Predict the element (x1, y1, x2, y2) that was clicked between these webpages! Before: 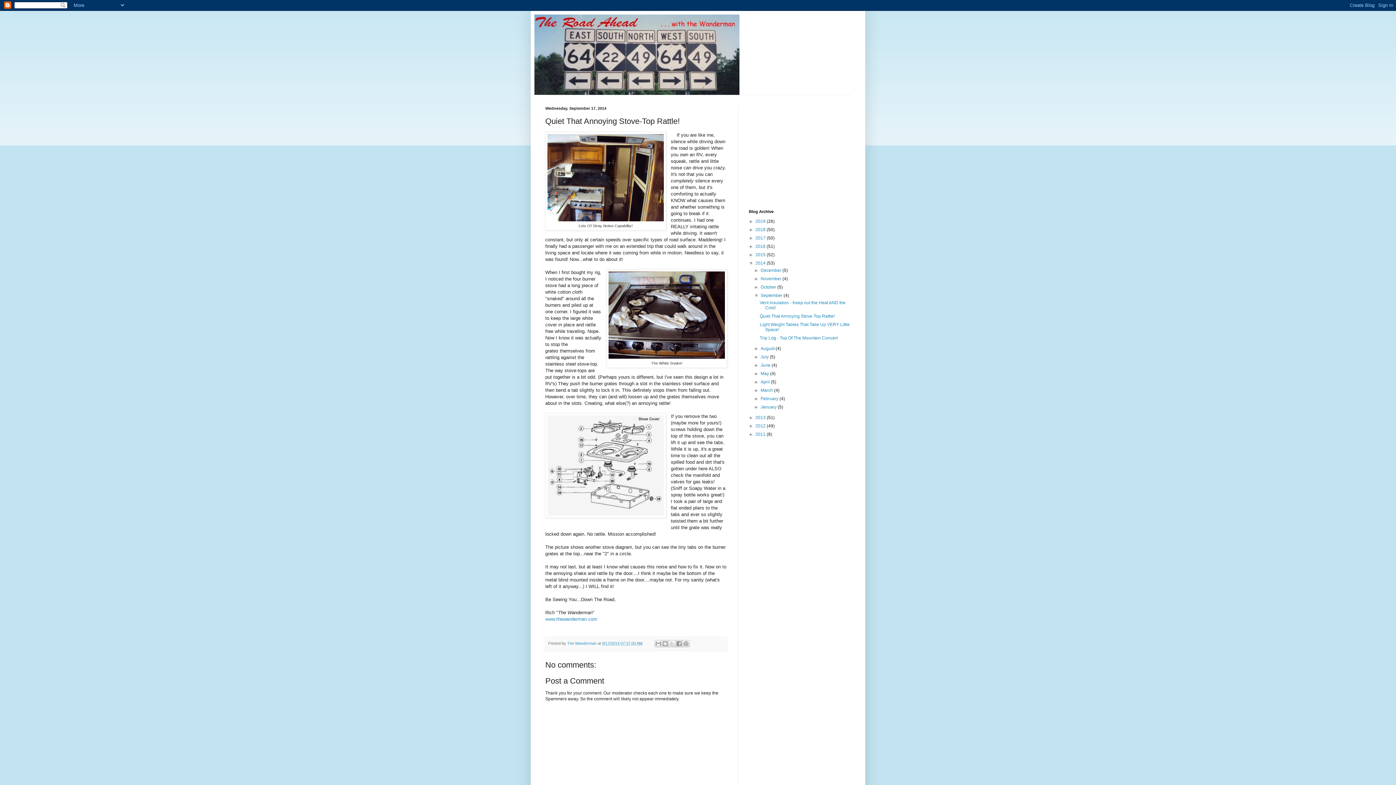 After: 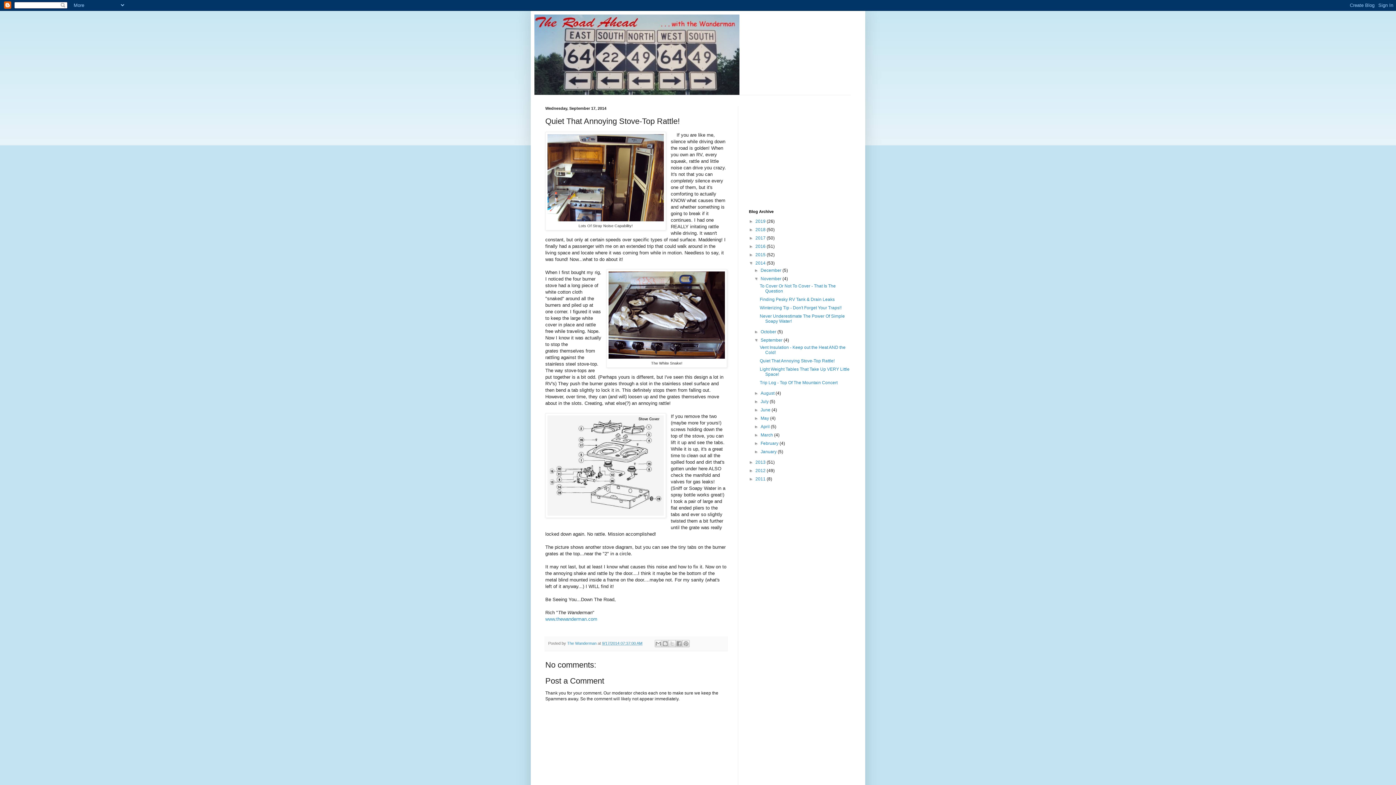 Action: label: ►   bbox: (754, 276, 760, 281)